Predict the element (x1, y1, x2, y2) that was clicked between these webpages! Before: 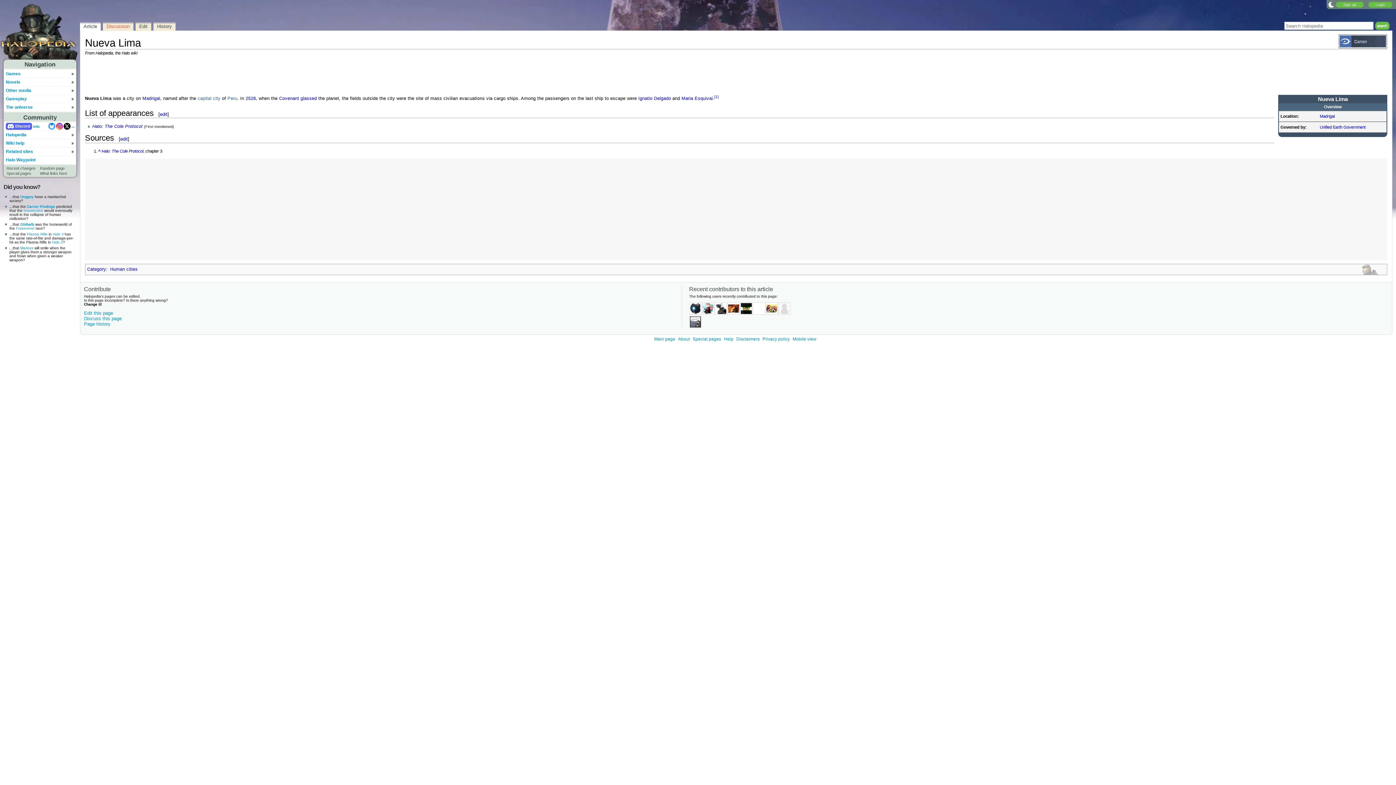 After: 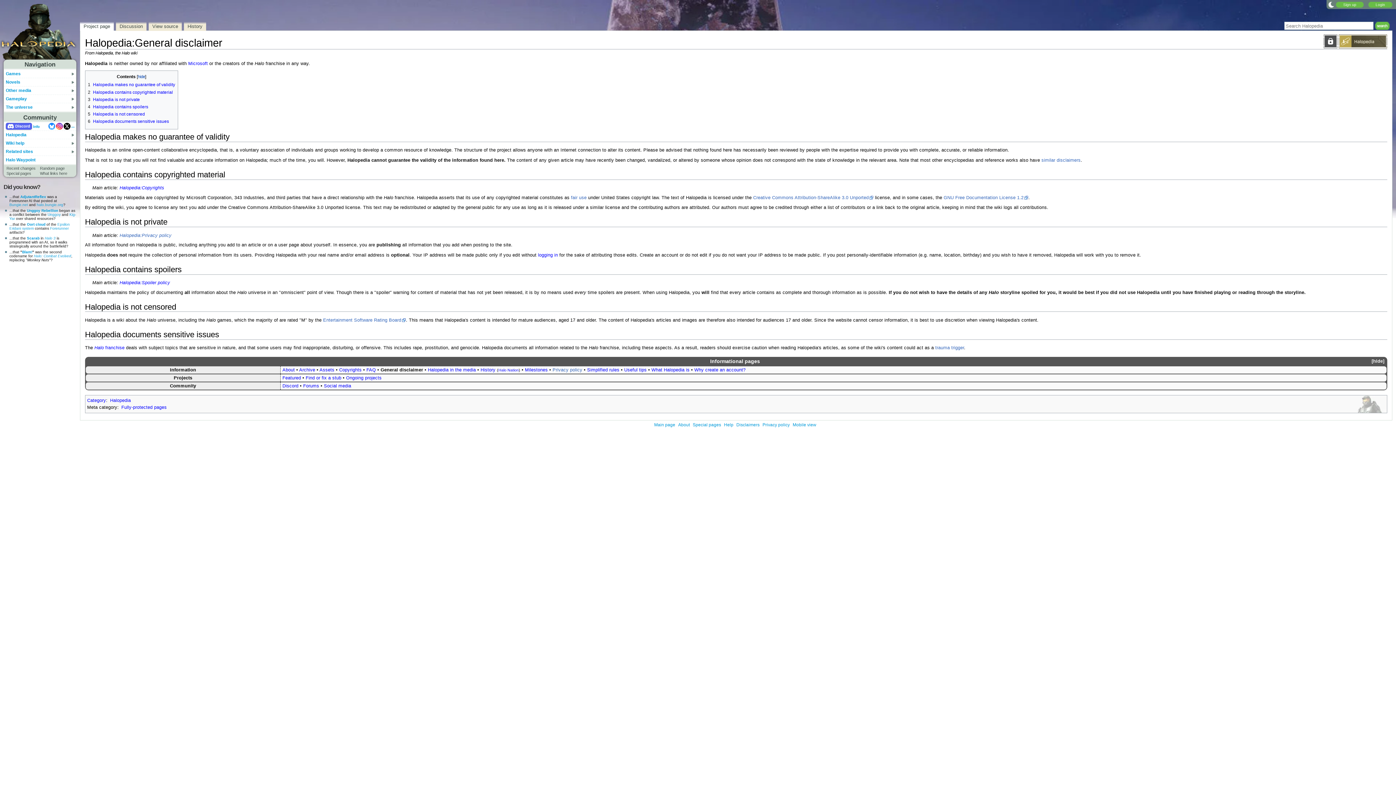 Action: label: Disclaimers bbox: (736, 336, 759, 341)